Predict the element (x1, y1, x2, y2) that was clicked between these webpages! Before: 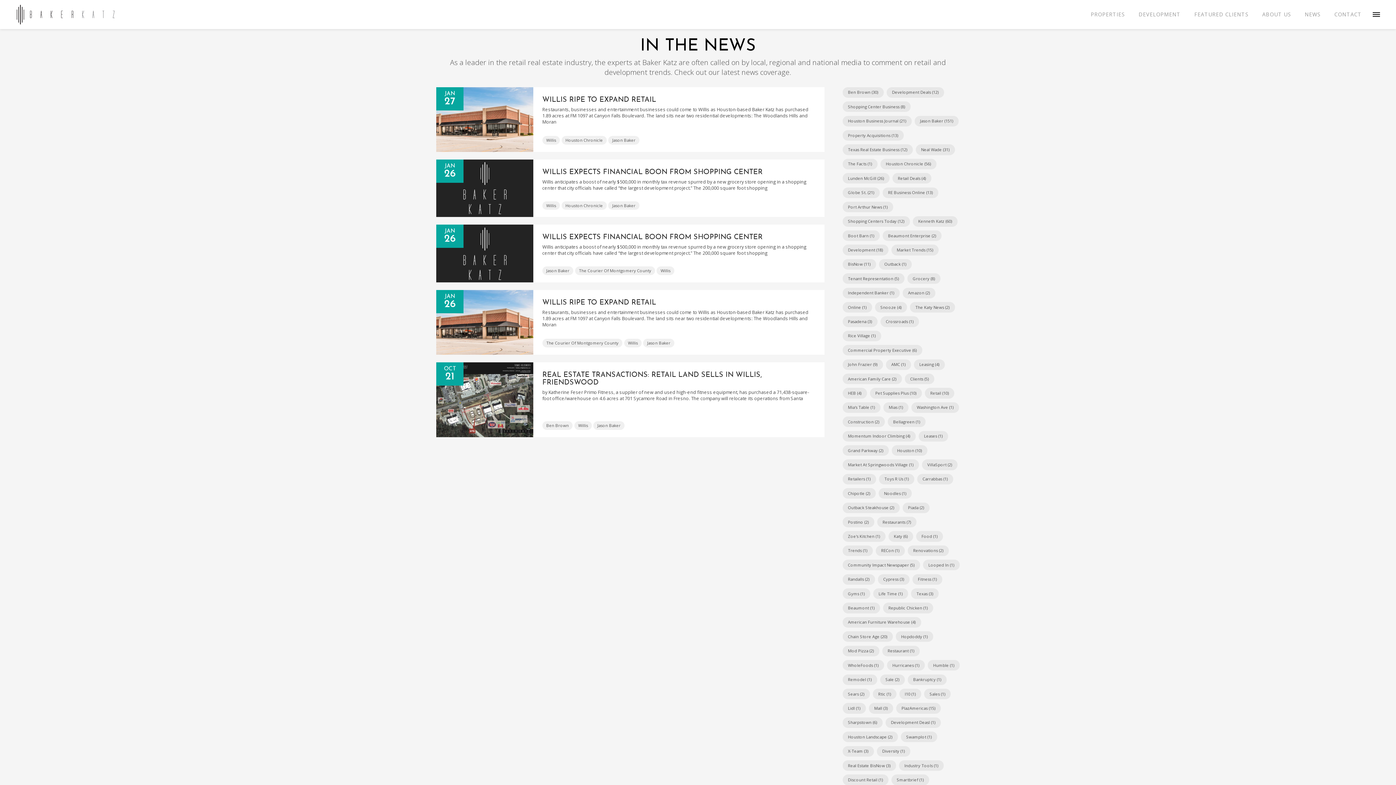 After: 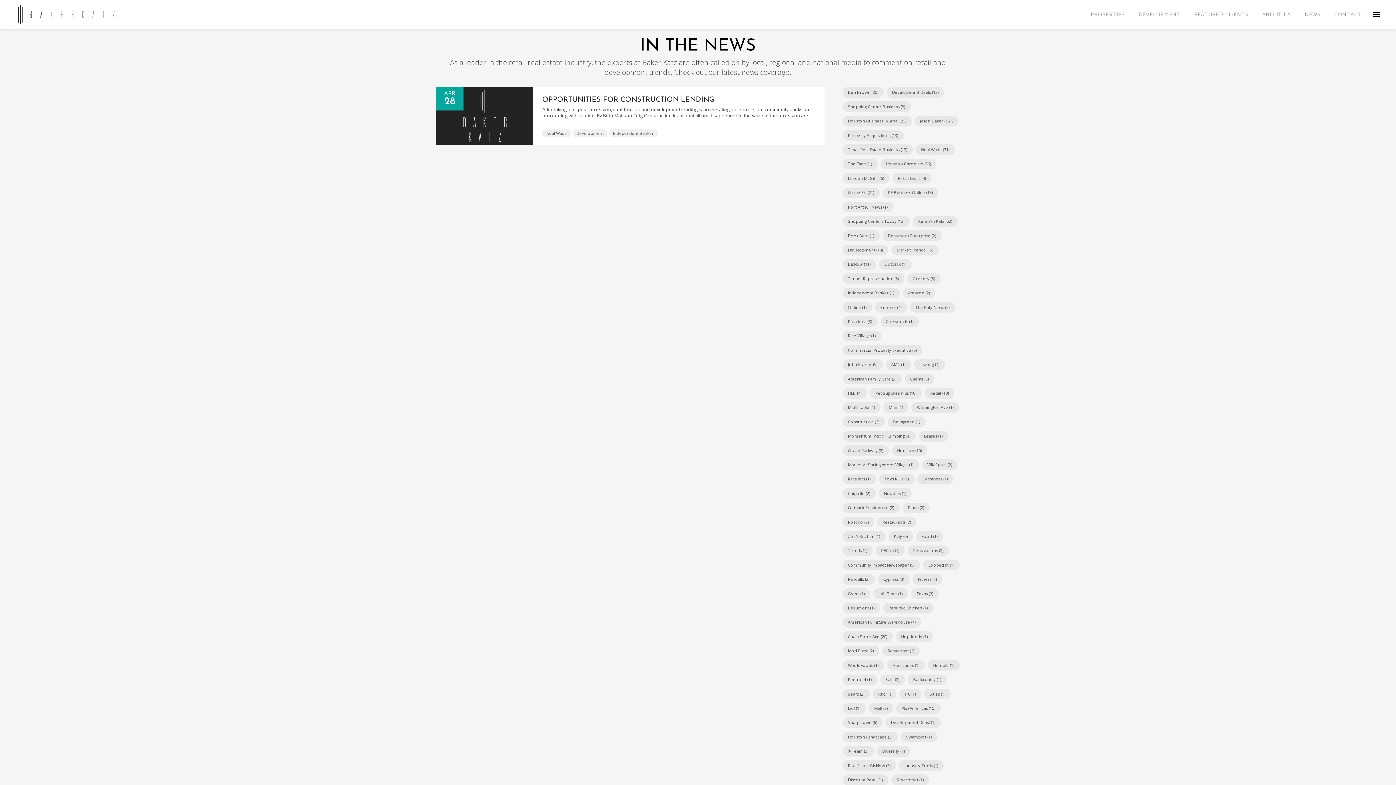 Action: label: Independent Banker (1) bbox: (842, 287, 899, 298)